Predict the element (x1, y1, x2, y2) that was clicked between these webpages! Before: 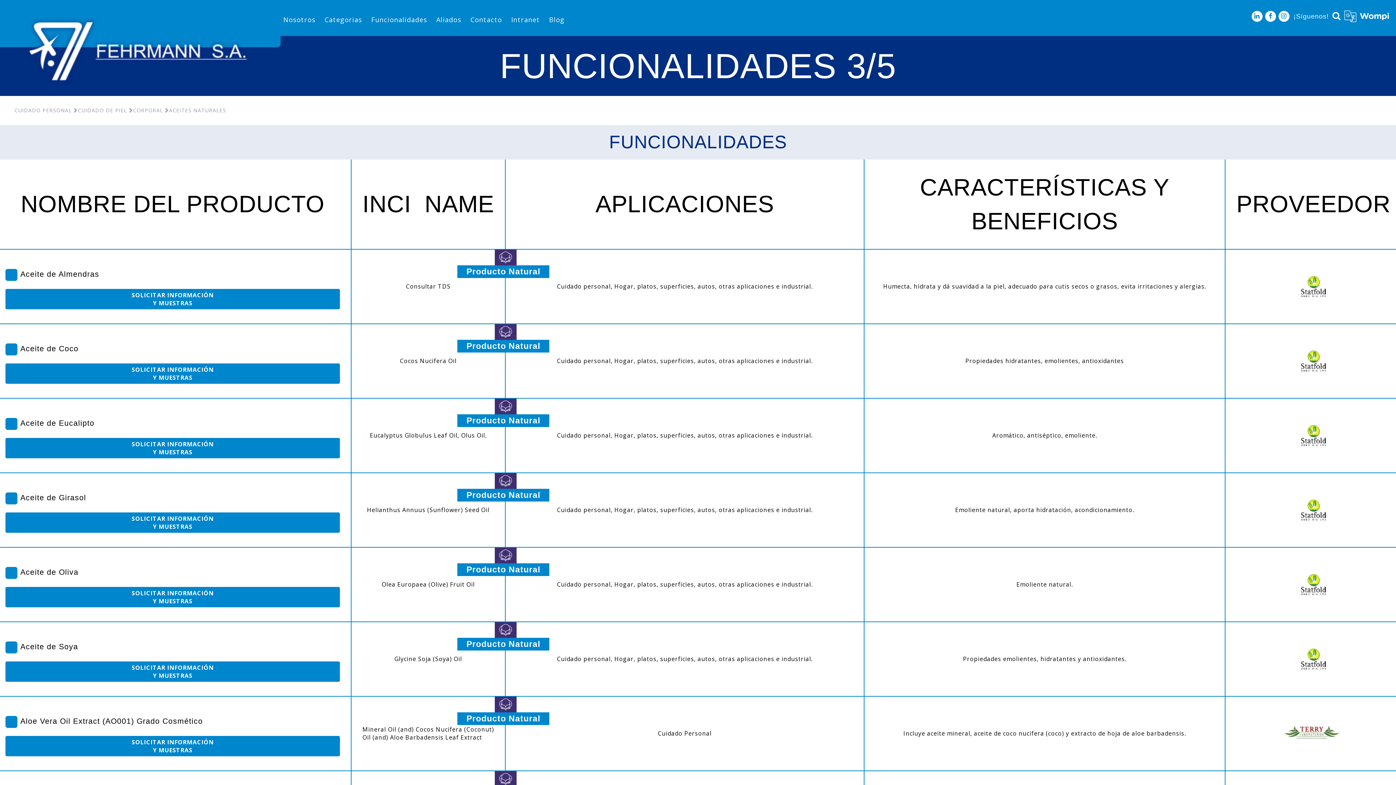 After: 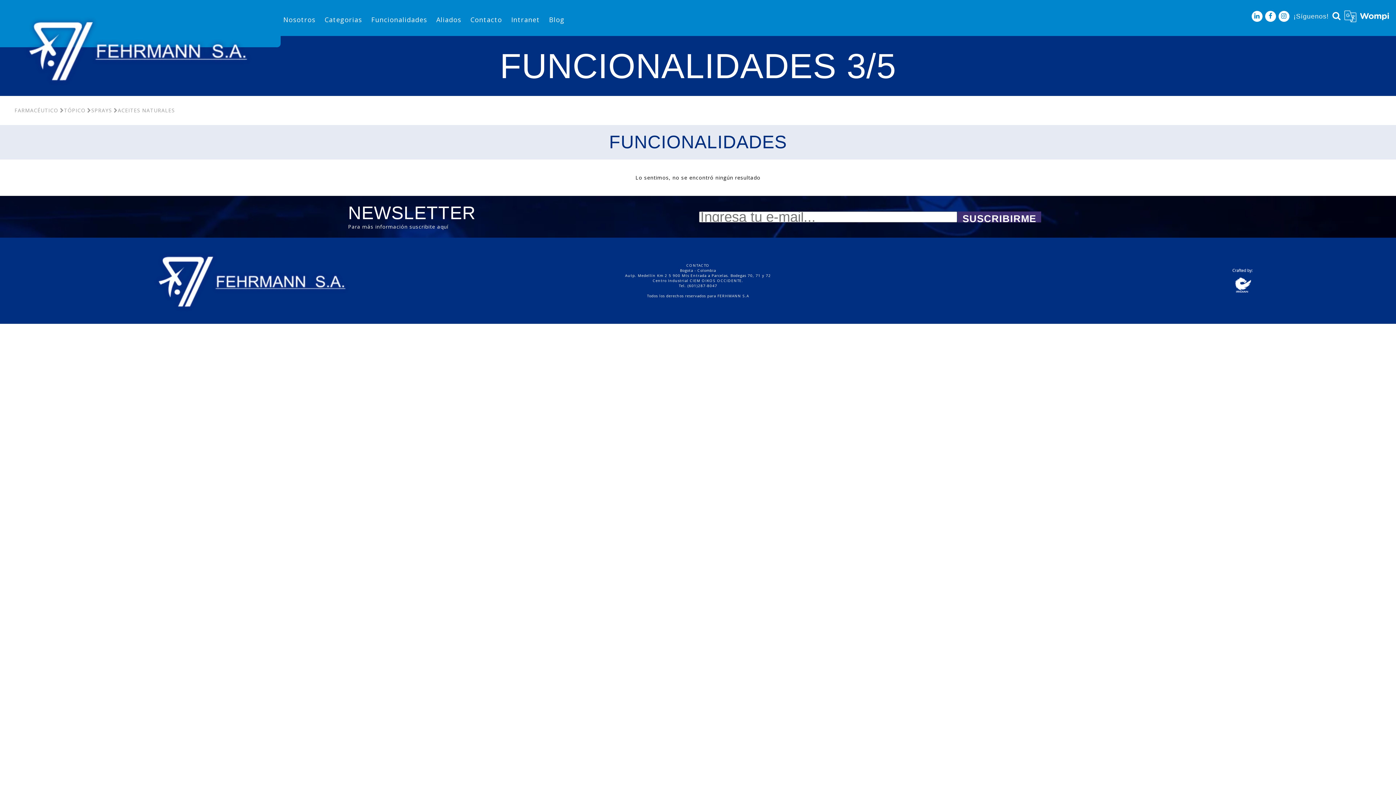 Action: label: ACEITES NATURALES bbox: (165, 106, 226, 114)